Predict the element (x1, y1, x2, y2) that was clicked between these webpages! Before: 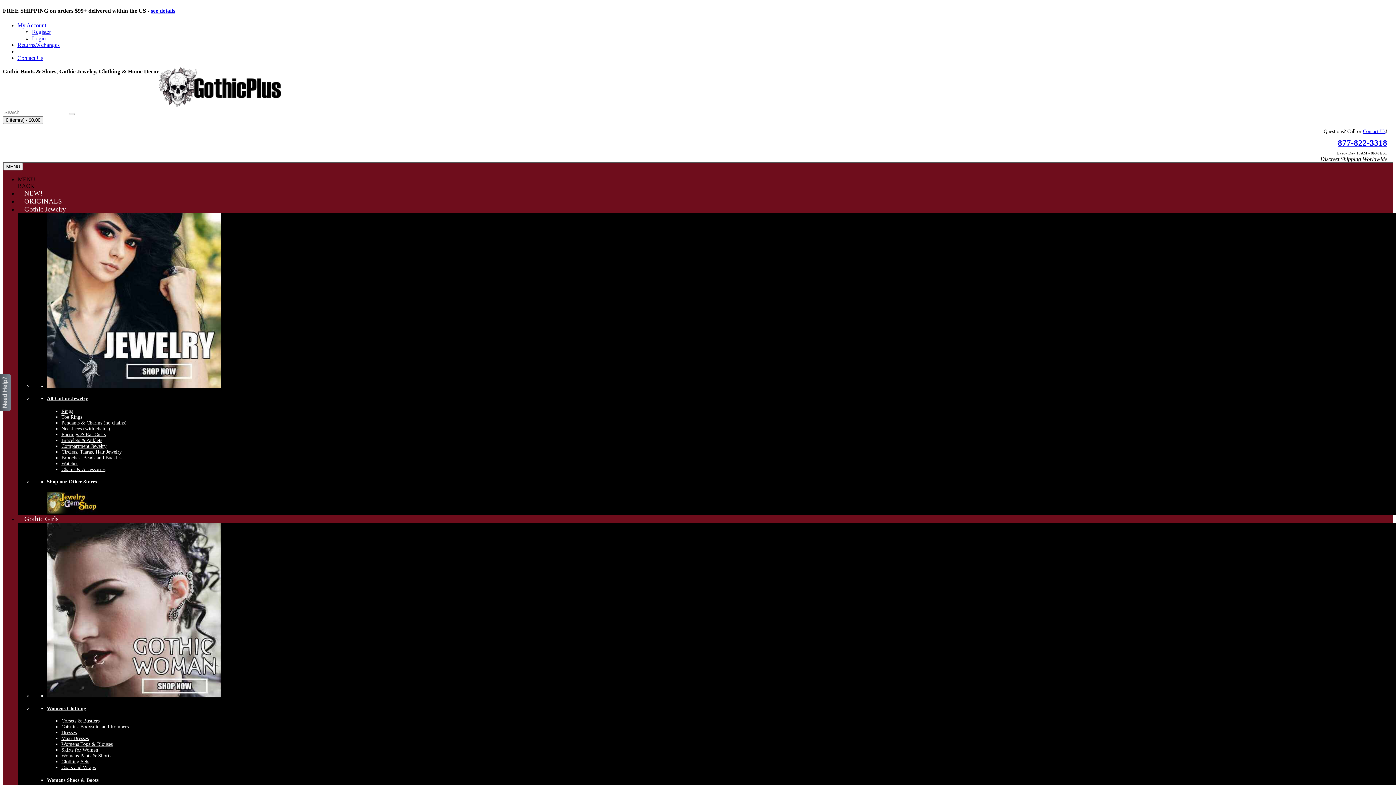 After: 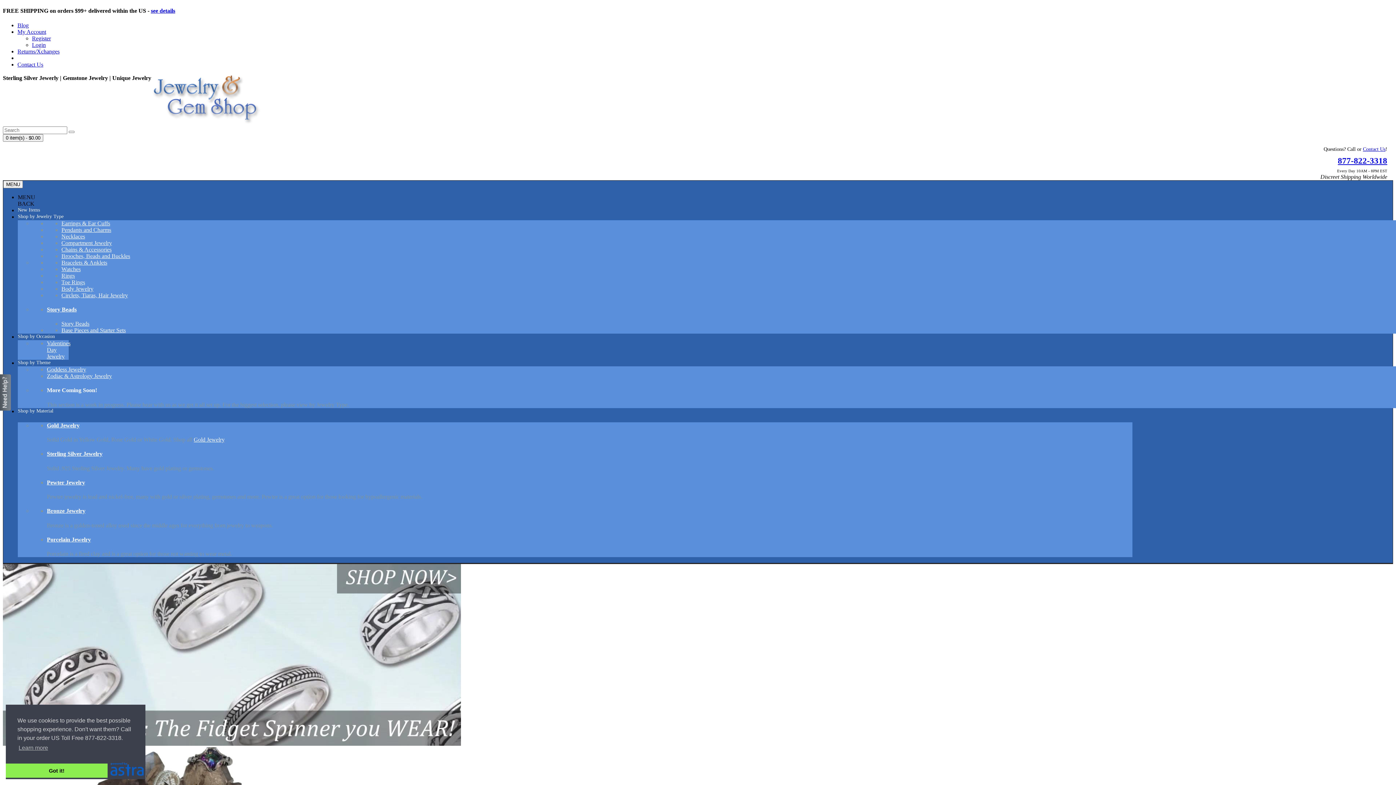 Action: label: Shop our Other Stores bbox: (46, 479, 1407, 485)